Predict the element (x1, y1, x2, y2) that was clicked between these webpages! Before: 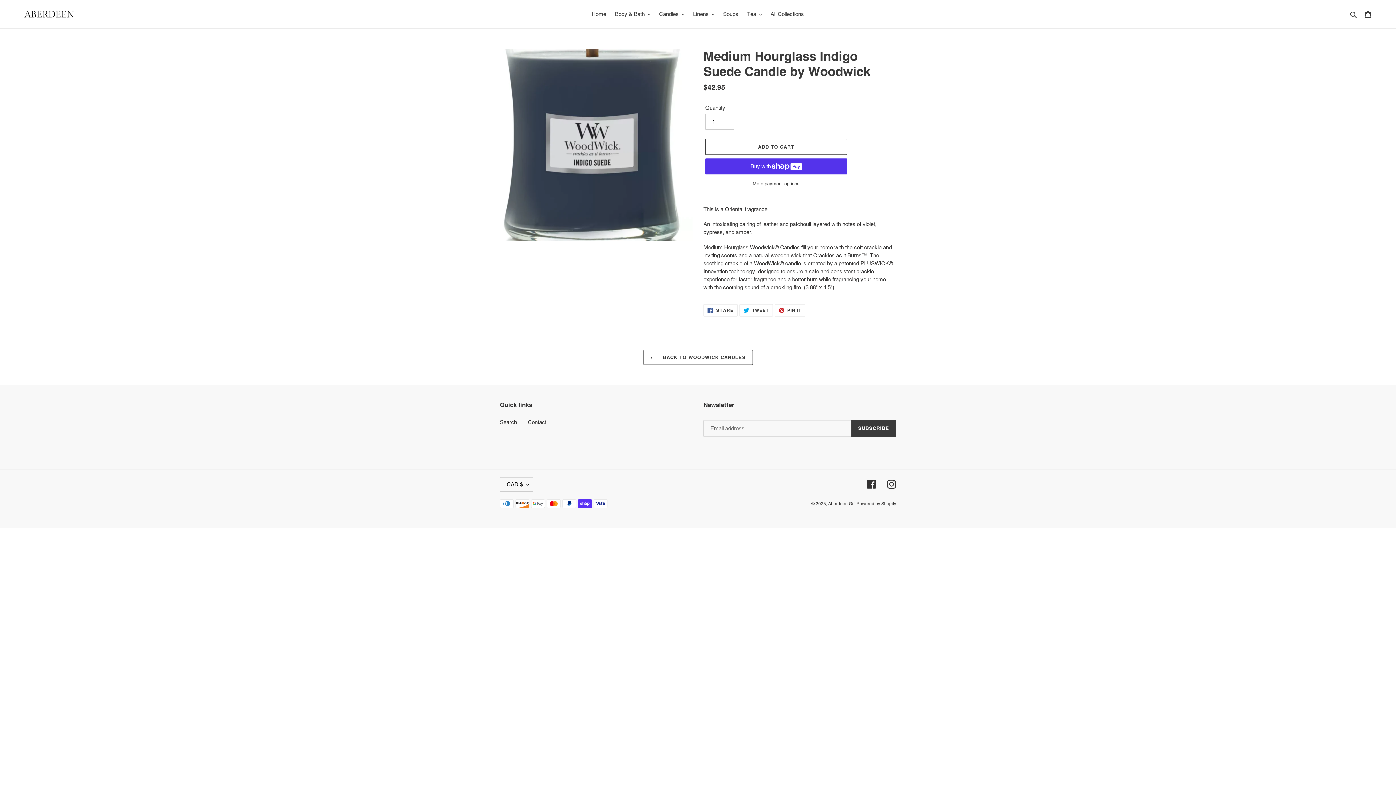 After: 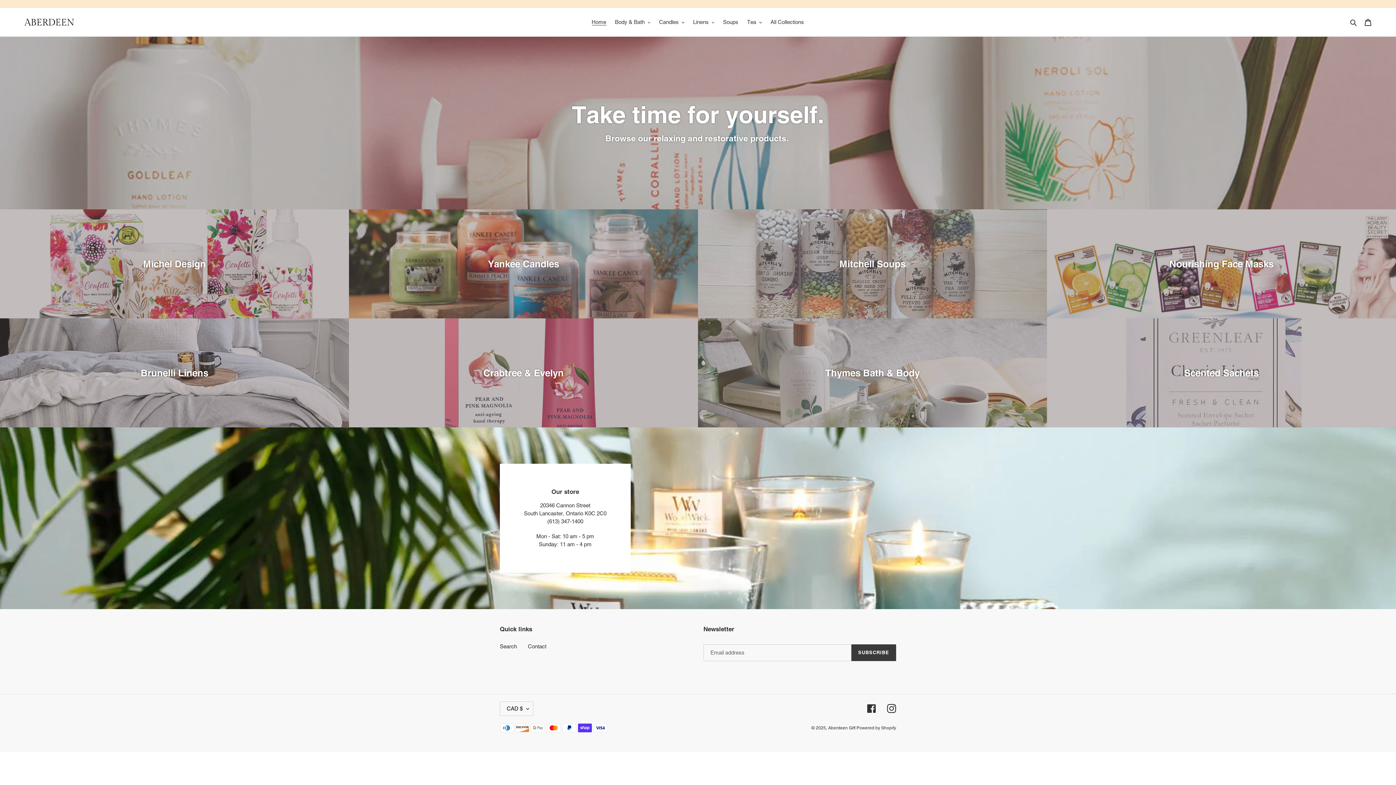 Action: bbox: (828, 501, 856, 506) label: Aberdeen Gift 